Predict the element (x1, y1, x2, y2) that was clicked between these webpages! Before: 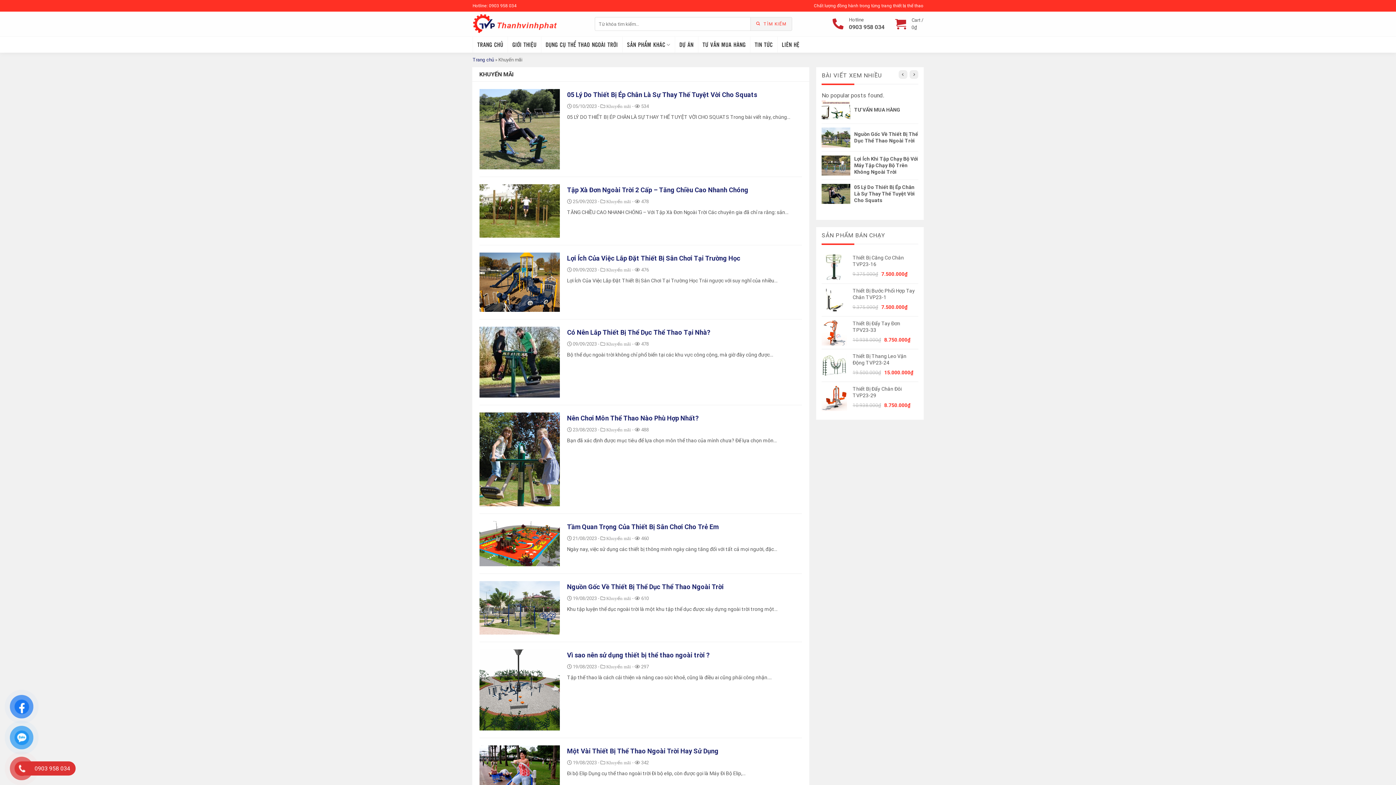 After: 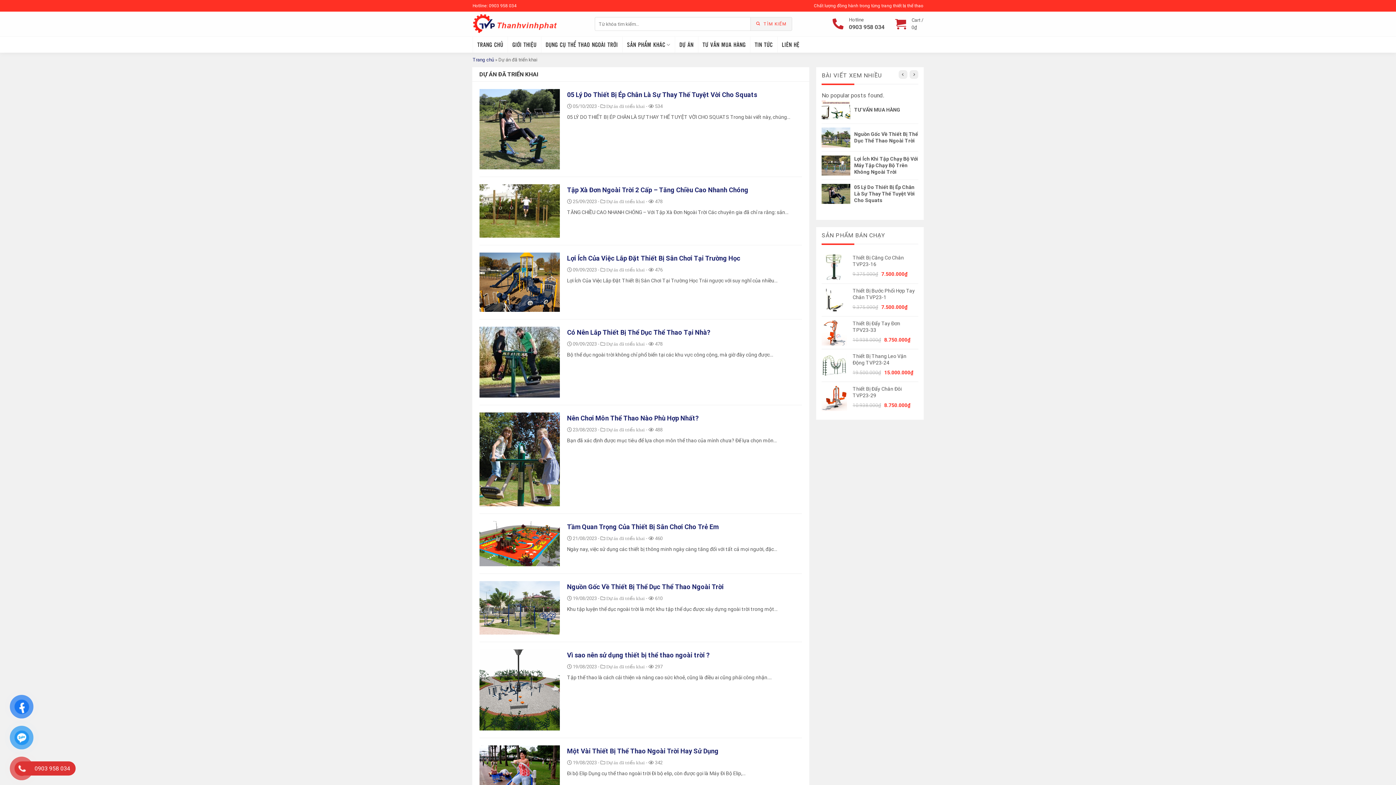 Action: label: DỰ ÁN bbox: (674, 36, 698, 52)